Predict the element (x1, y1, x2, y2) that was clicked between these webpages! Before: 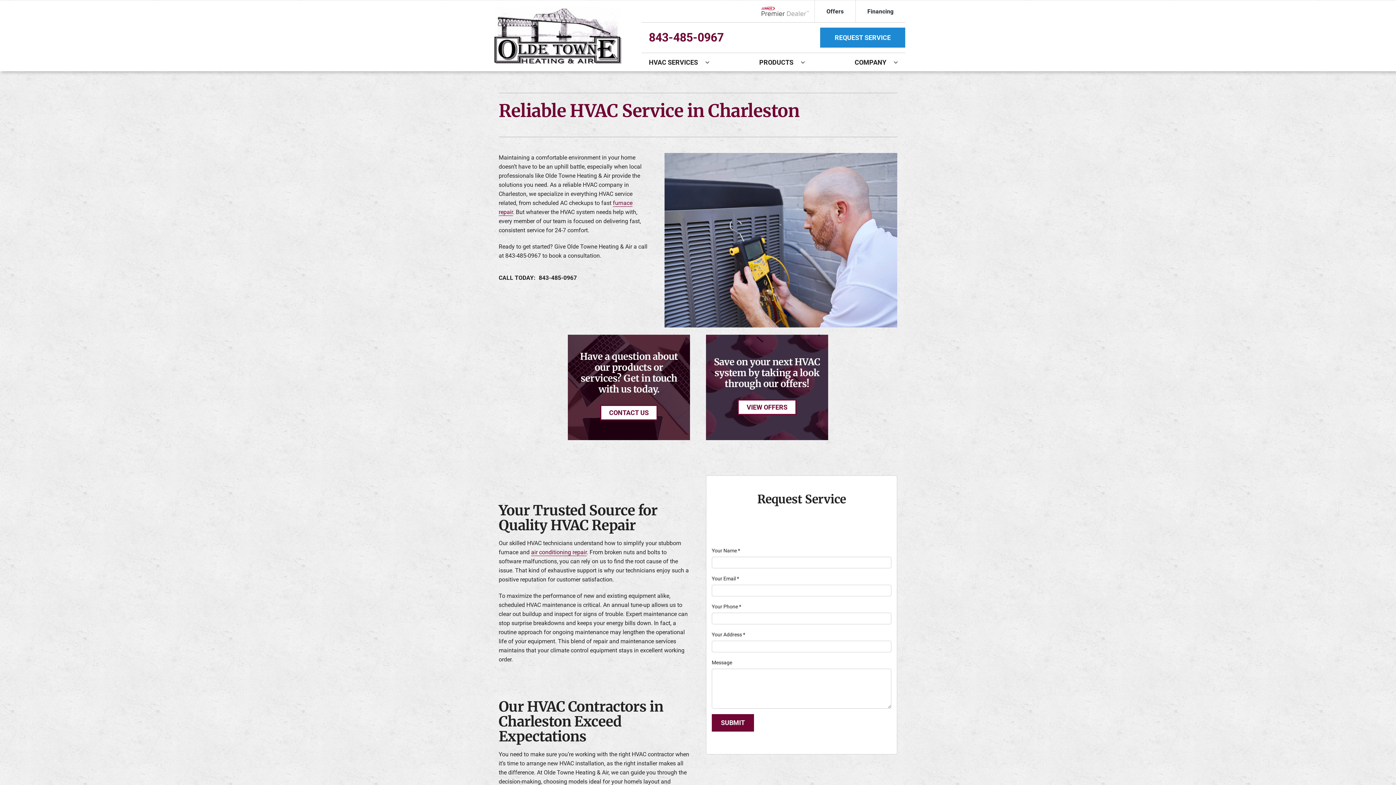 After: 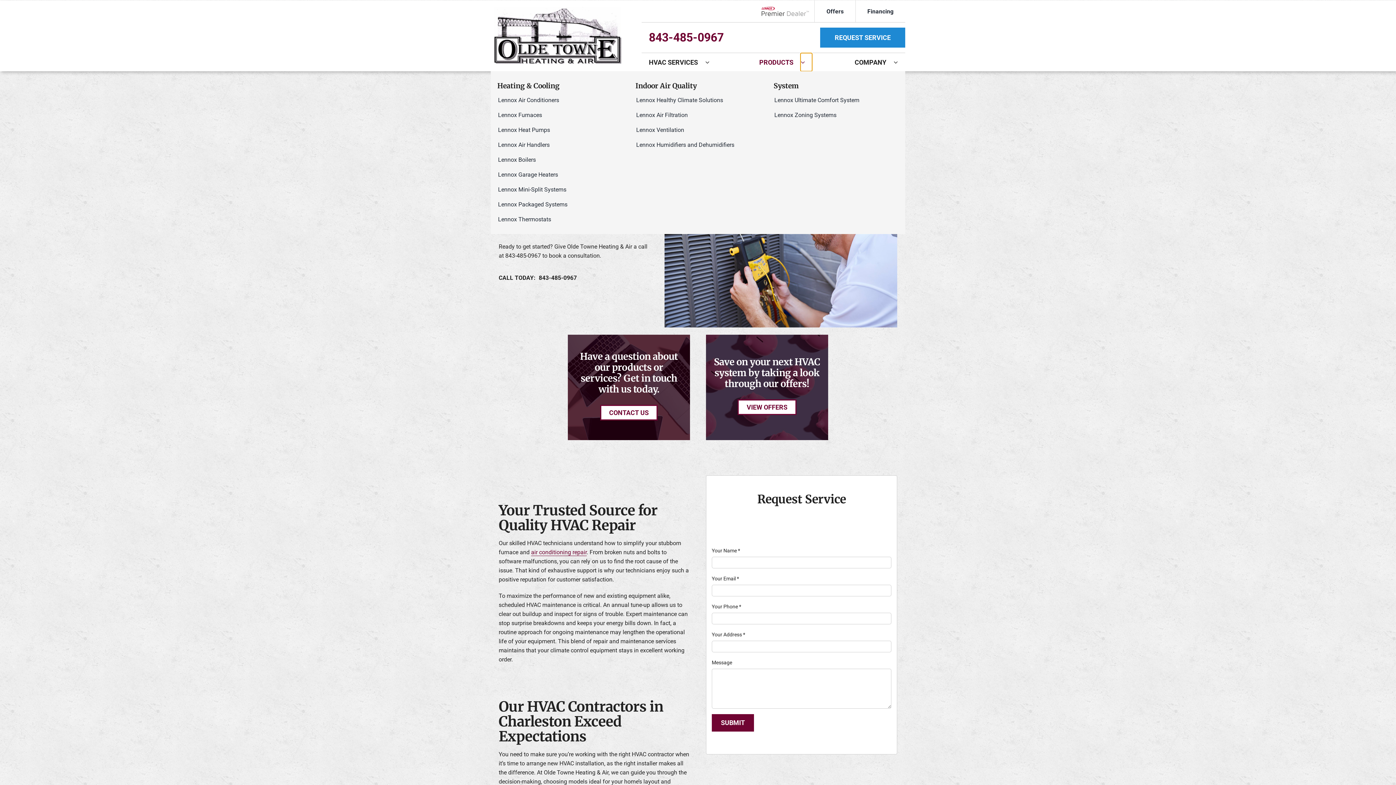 Action: bbox: (800, 53, 812, 71) label: Open submenu of Products